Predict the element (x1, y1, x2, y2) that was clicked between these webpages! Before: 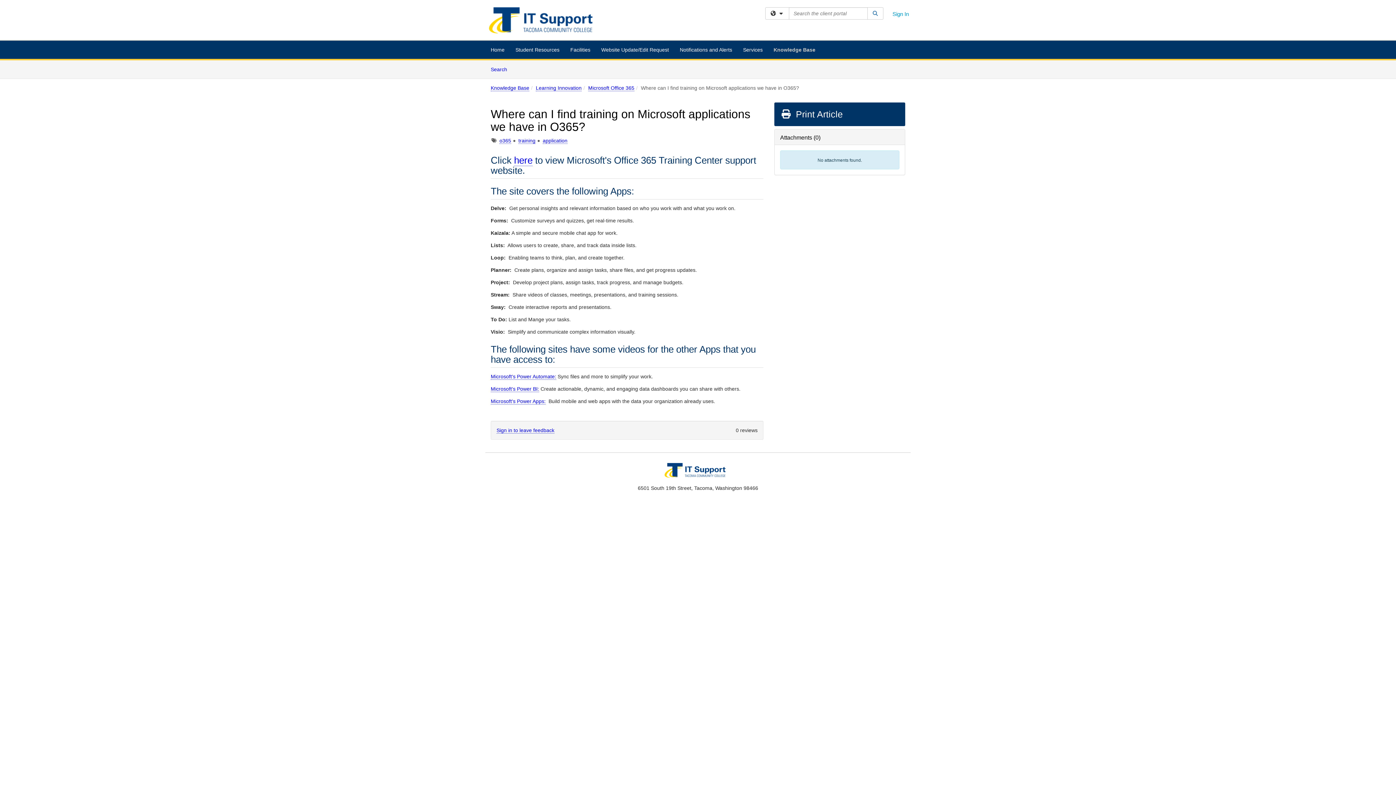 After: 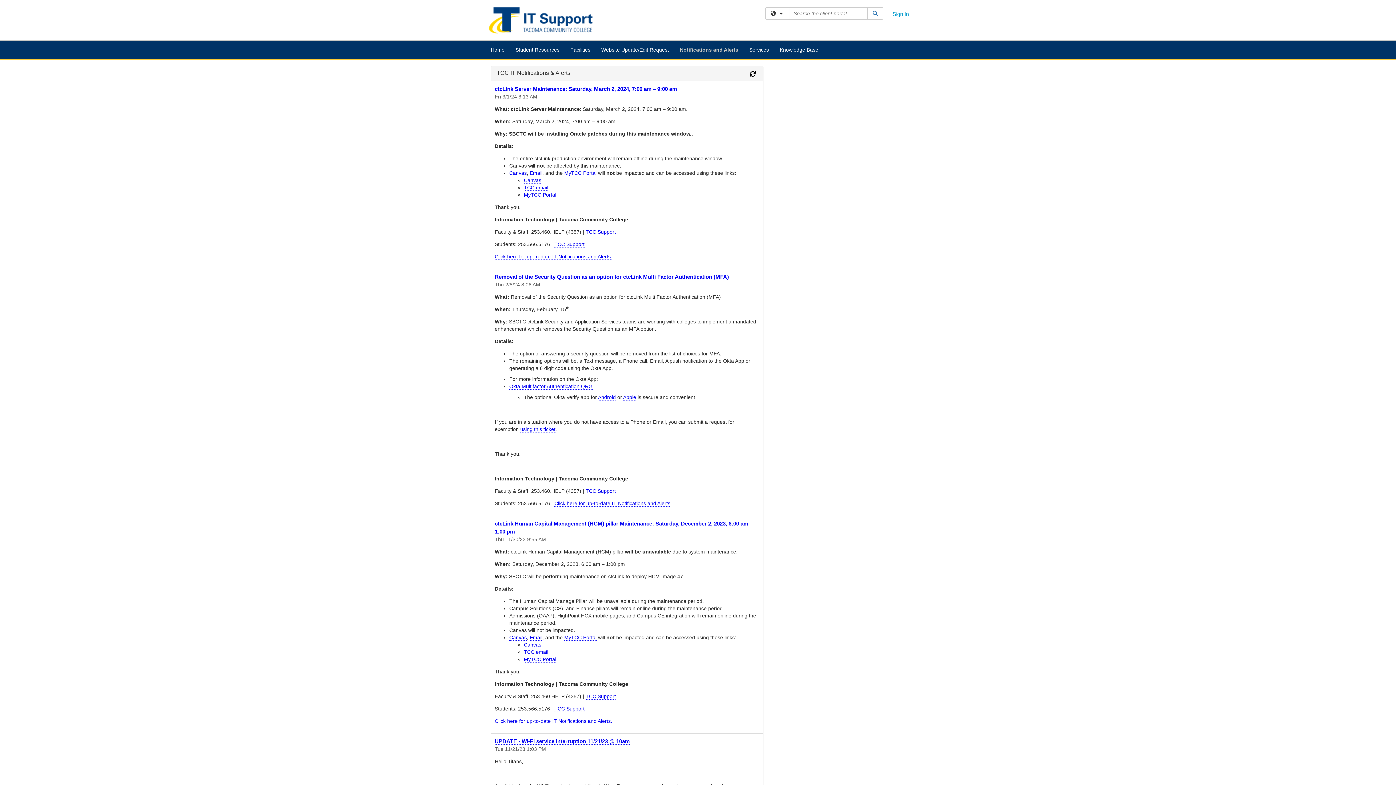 Action: bbox: (674, 40, 737, 58) label: Notifications and Alerts